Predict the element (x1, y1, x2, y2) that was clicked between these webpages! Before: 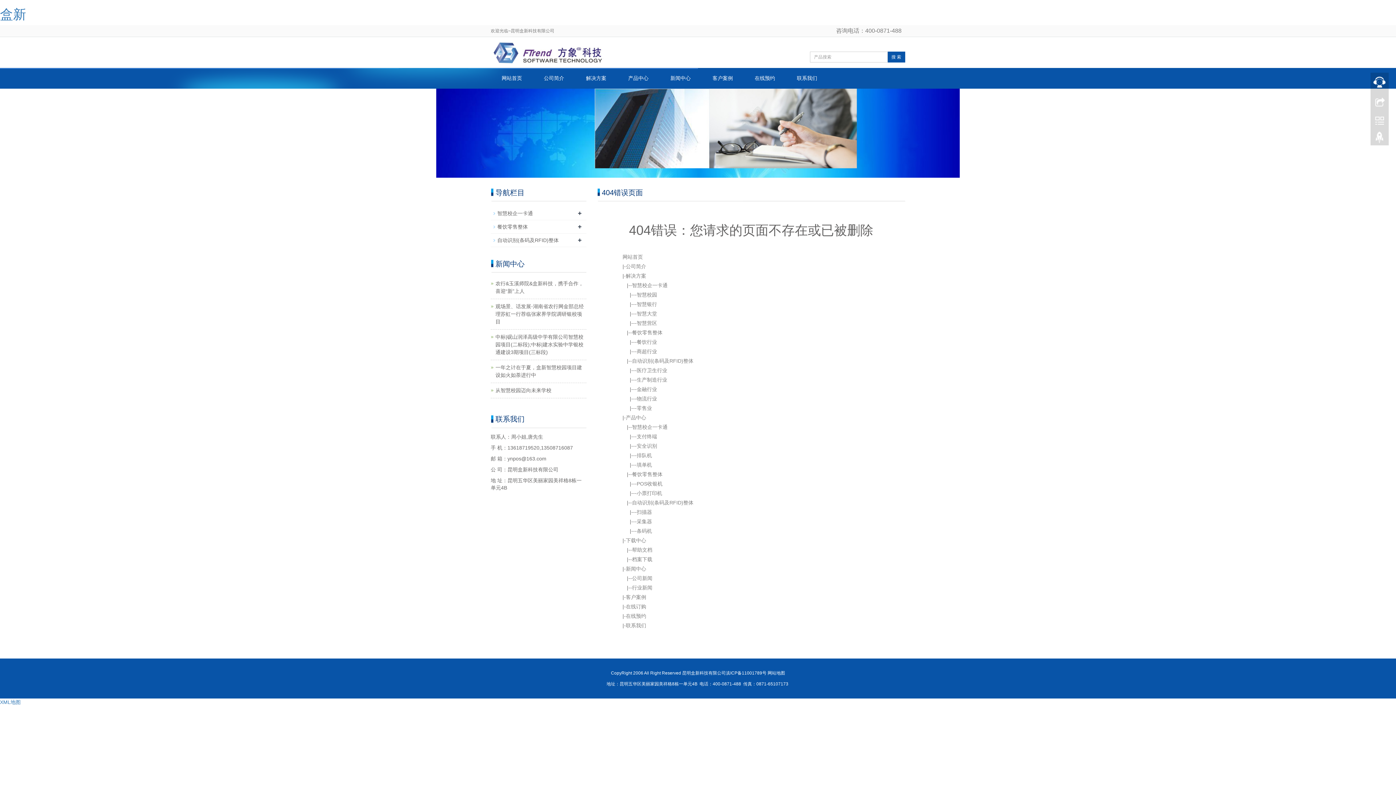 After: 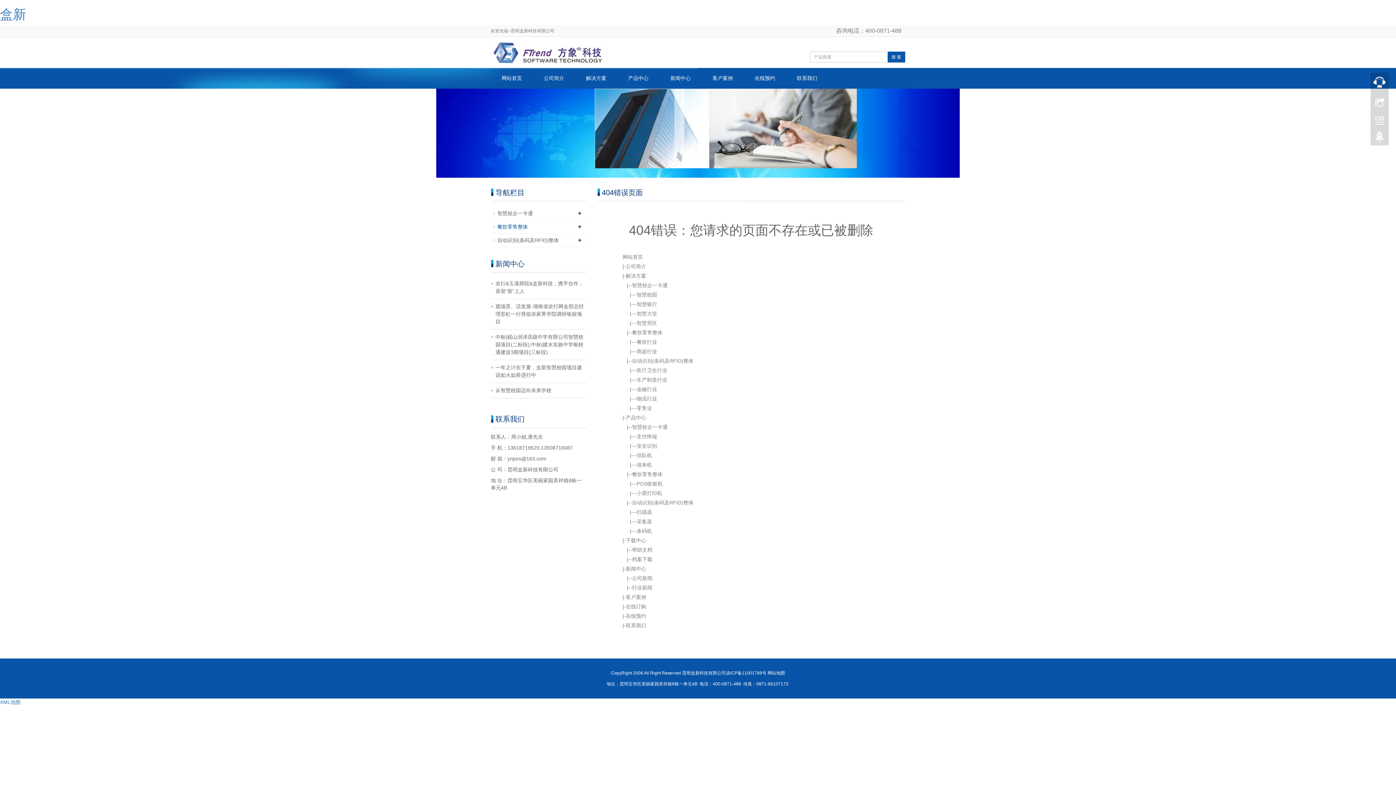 Action: label: 餐饮零售整体 bbox: (497, 224, 528, 229)